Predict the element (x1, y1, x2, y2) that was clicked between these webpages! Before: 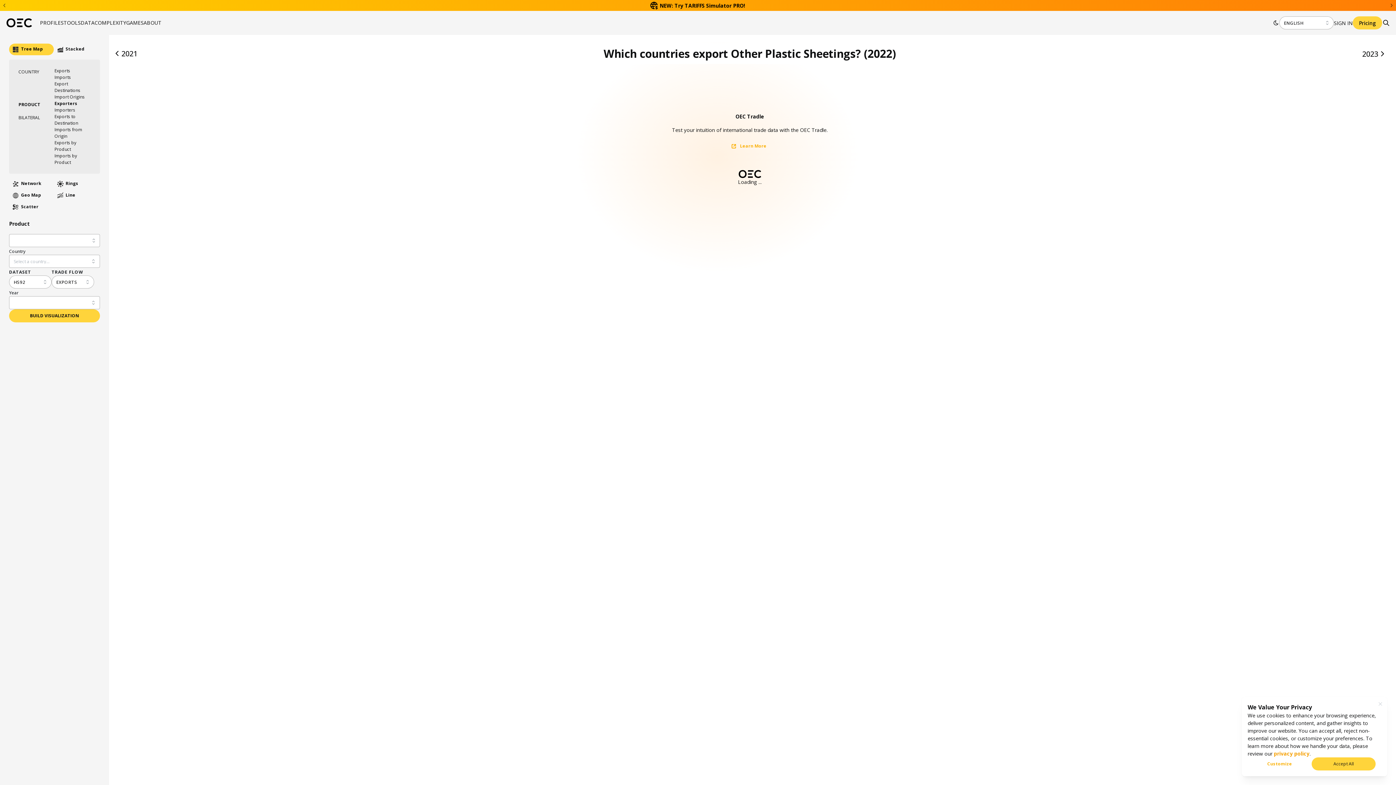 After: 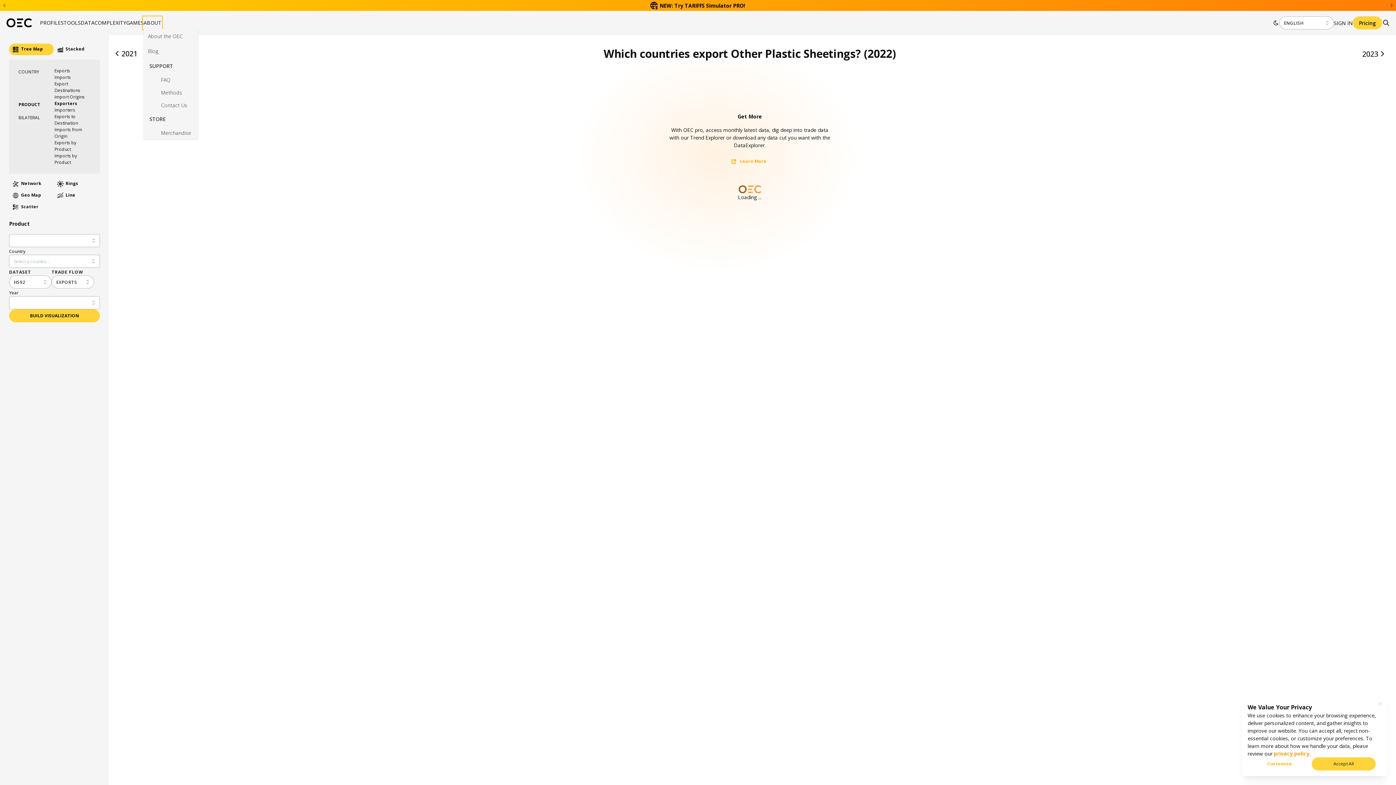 Action: label: ABOUT bbox: (143, 17, 161, 28)